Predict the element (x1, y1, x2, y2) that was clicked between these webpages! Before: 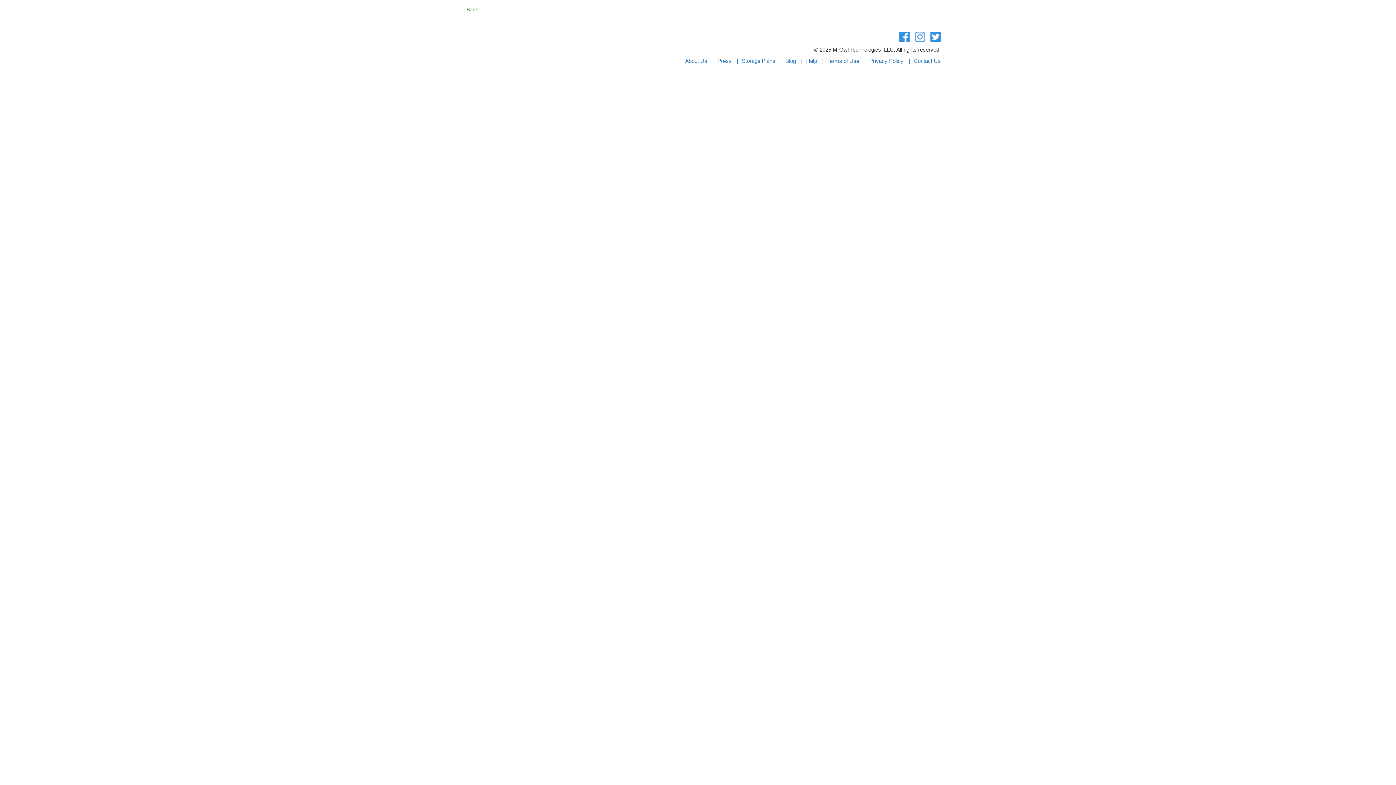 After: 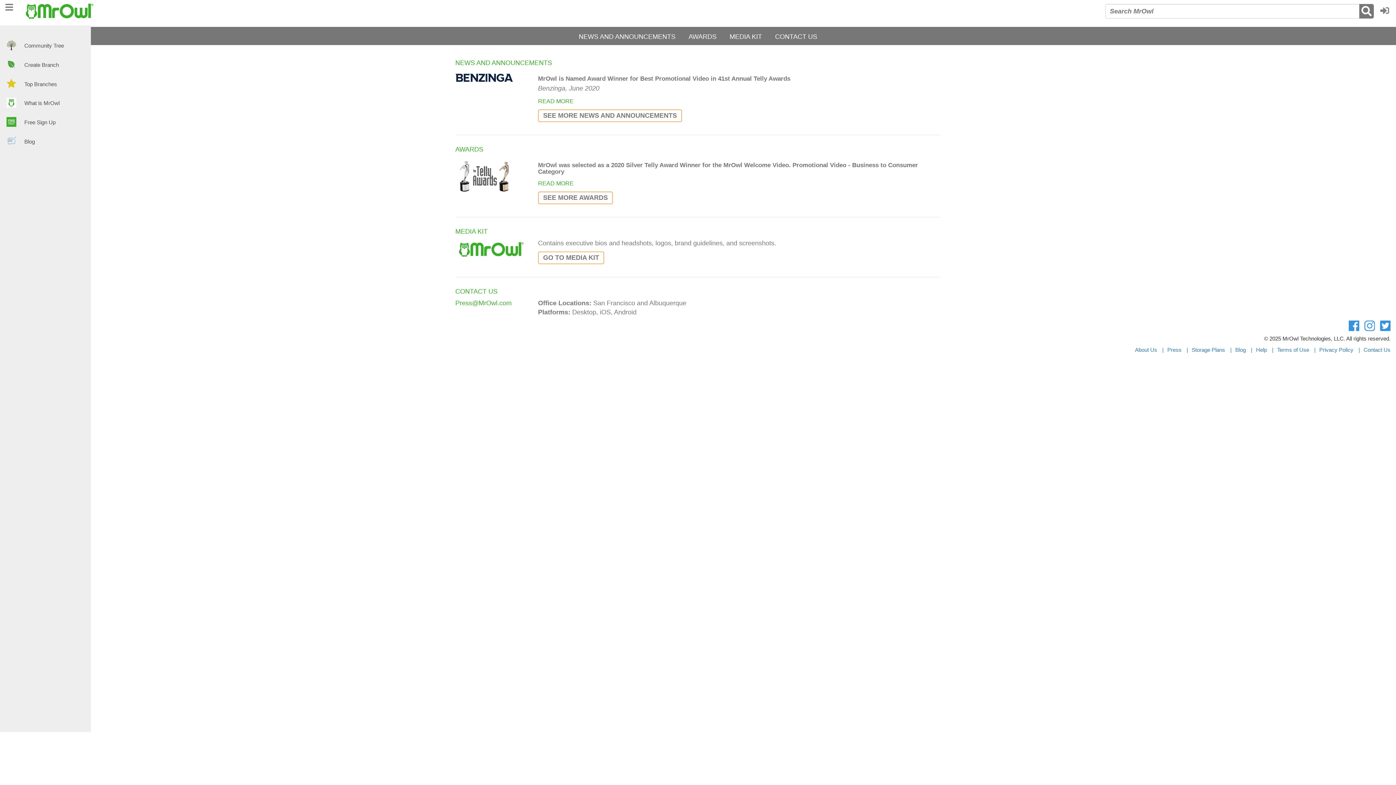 Action: bbox: (708, 57, 731, 64) label: Press